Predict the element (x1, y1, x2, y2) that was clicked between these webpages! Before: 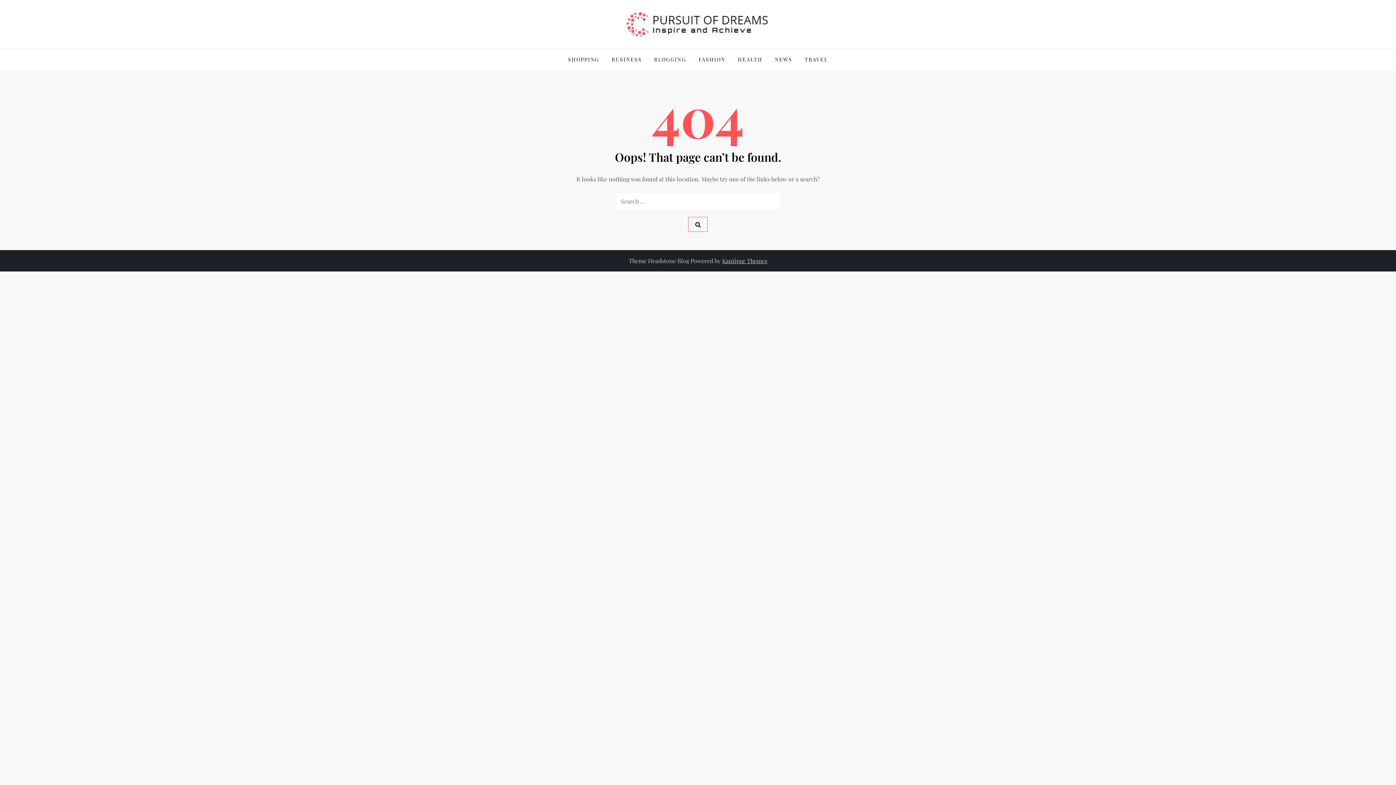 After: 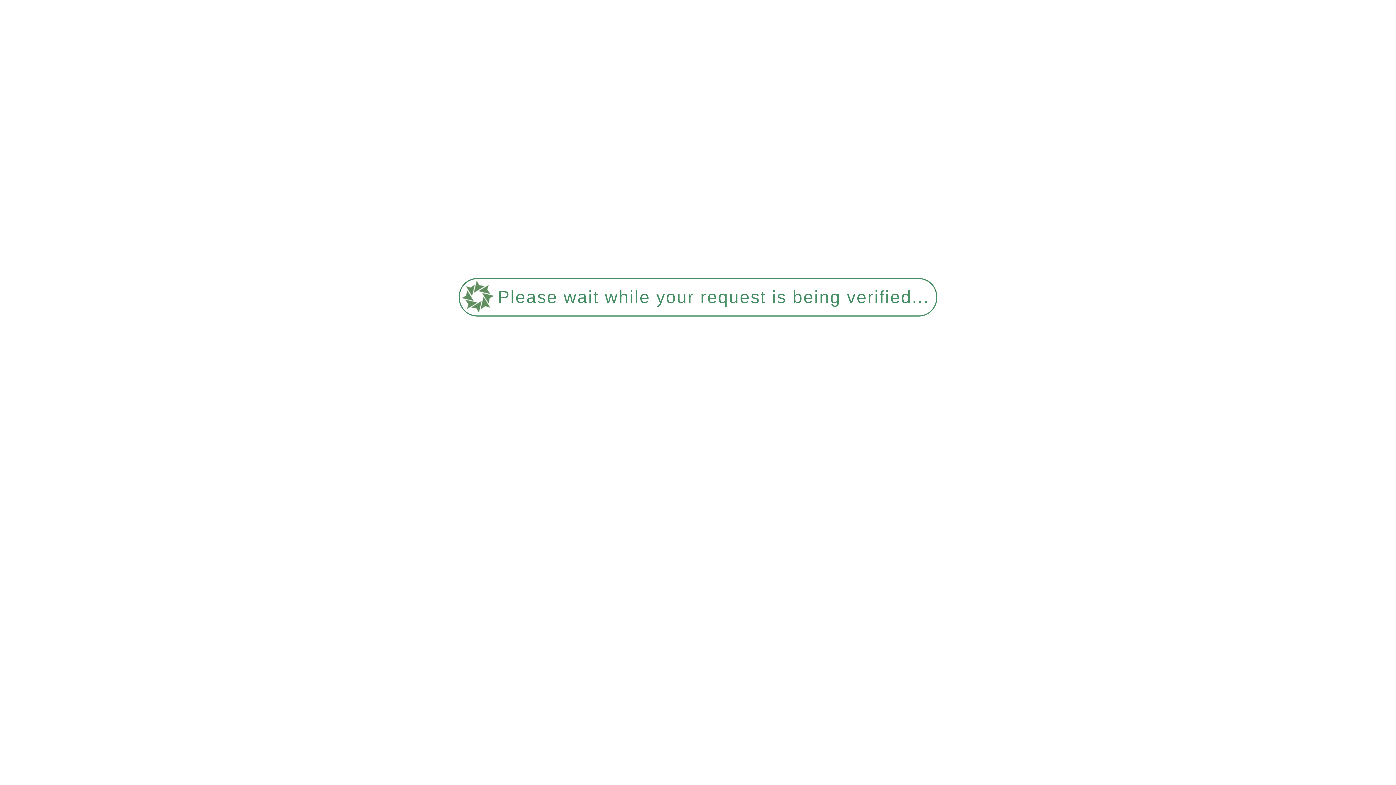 Action: label: FASHION bbox: (693, 48, 731, 70)